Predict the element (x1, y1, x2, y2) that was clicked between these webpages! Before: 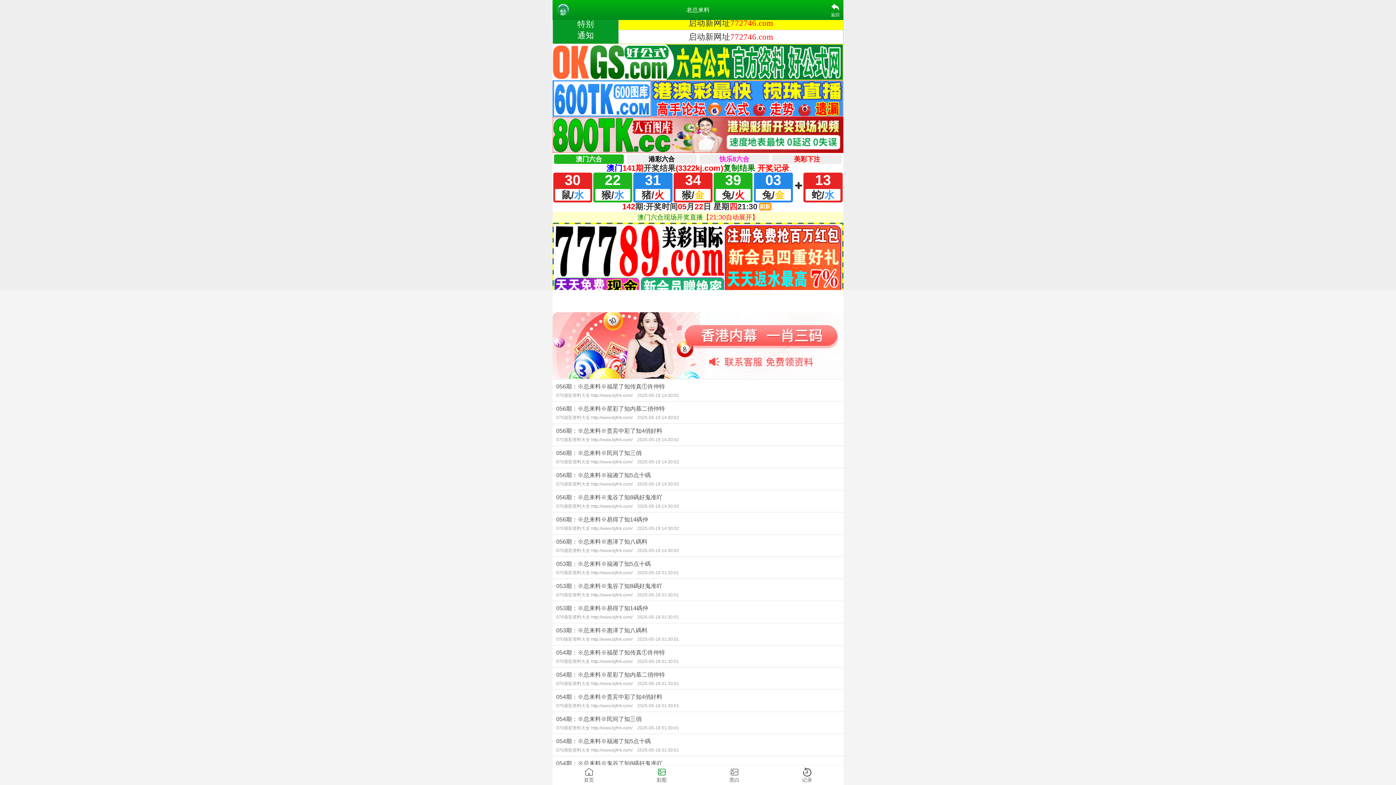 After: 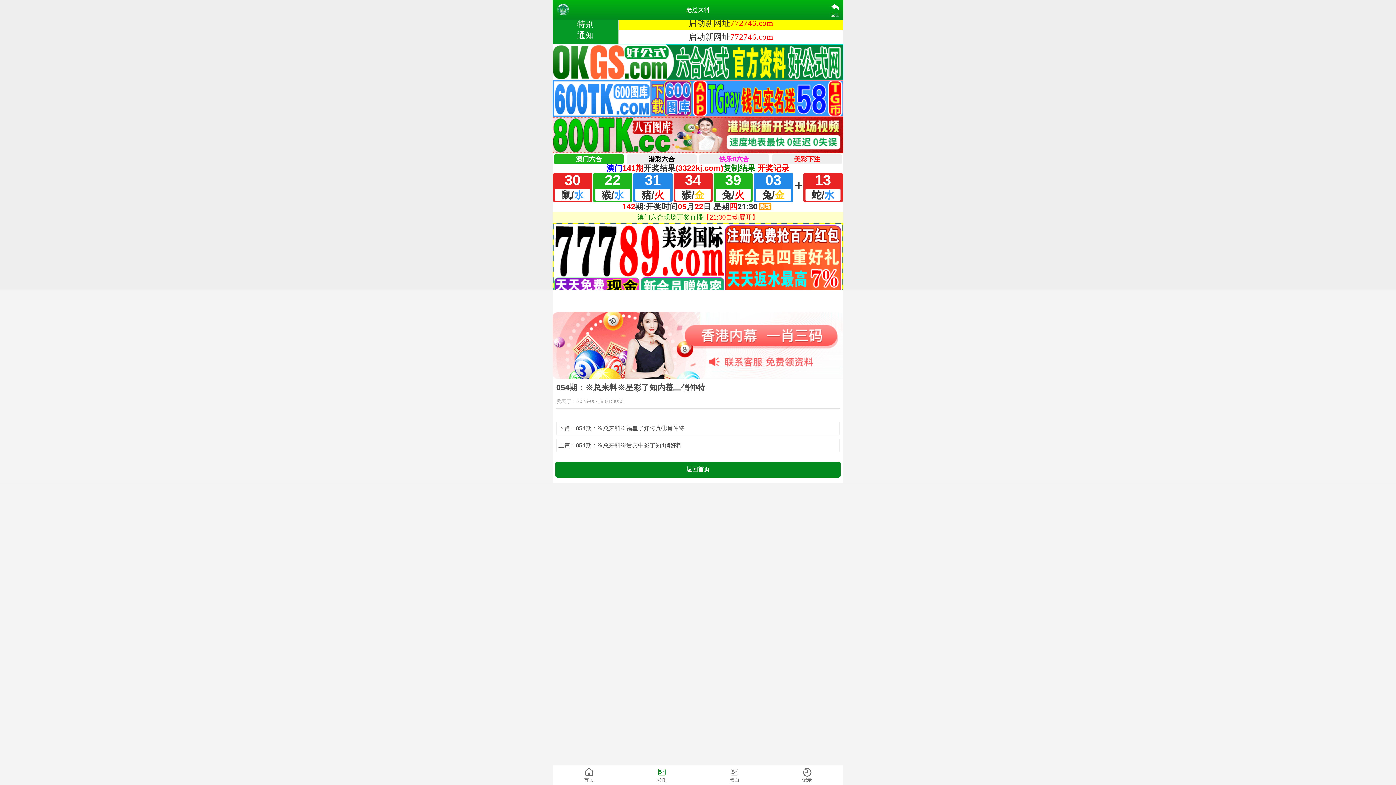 Action: bbox: (552, 667, 843, 689) label: 054期：※总来料※星彩了知内慕二俏仲特
070港彩资料大全 http://www.bjfrrk.com/ 2025-05-18 01:30:01